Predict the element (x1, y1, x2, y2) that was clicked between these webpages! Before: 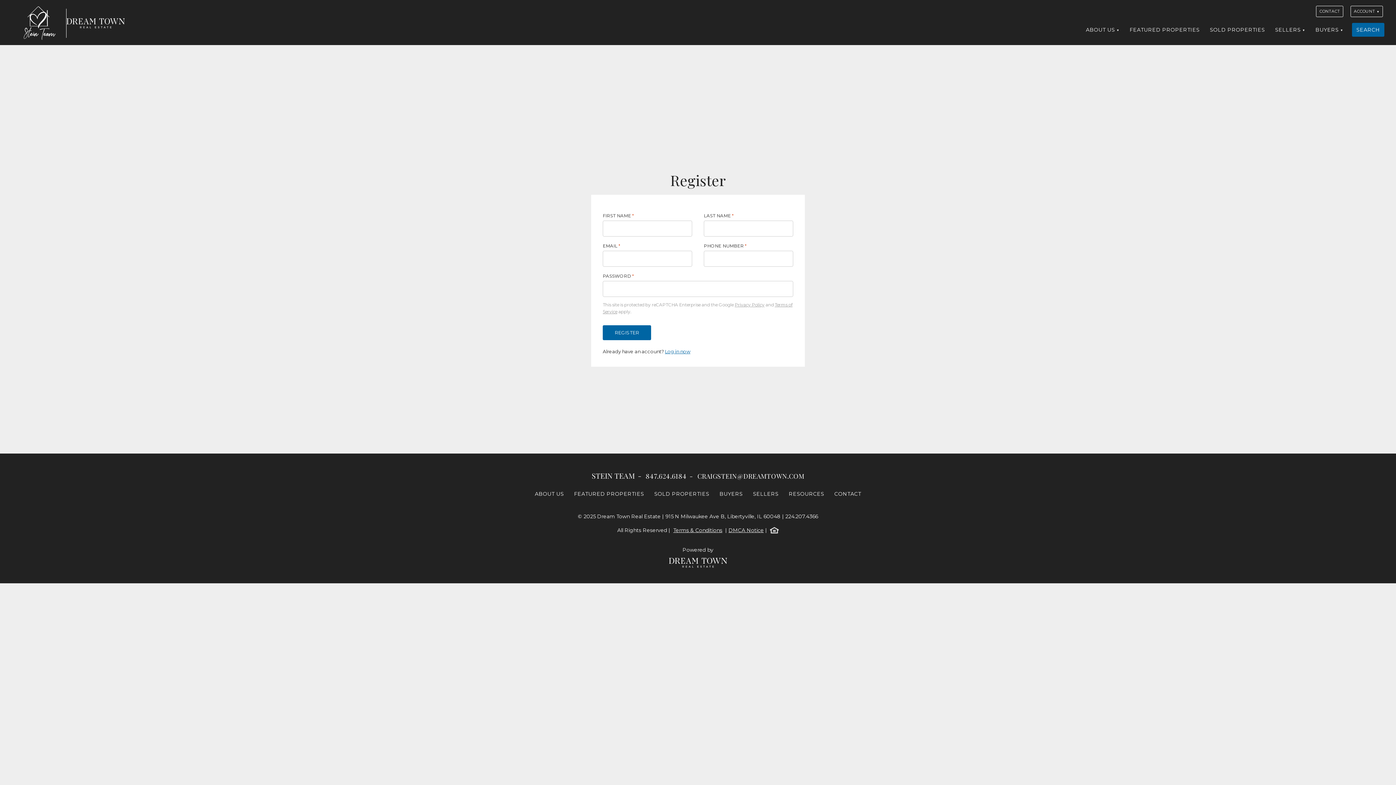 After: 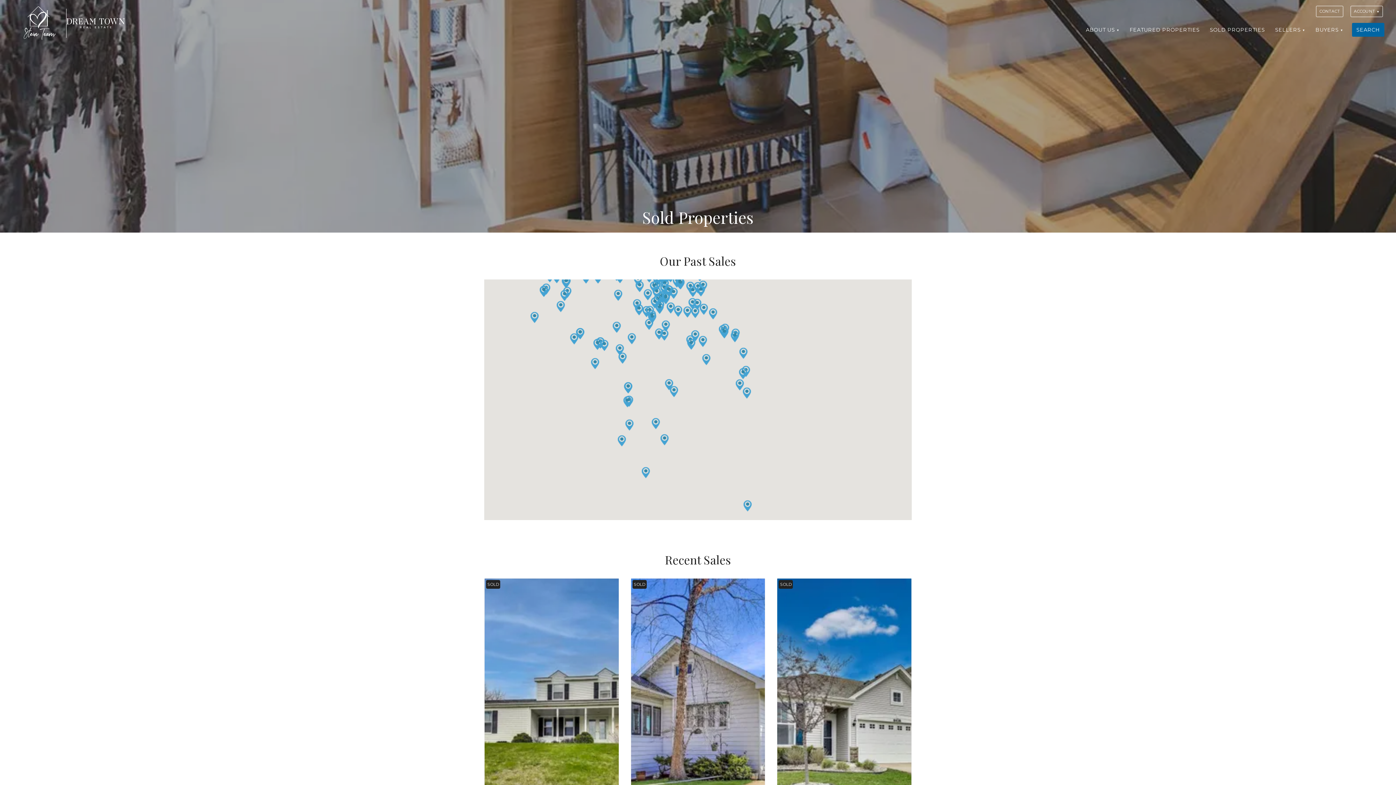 Action: label: SOLD PROPERTIES bbox: (650, 487, 713, 501)